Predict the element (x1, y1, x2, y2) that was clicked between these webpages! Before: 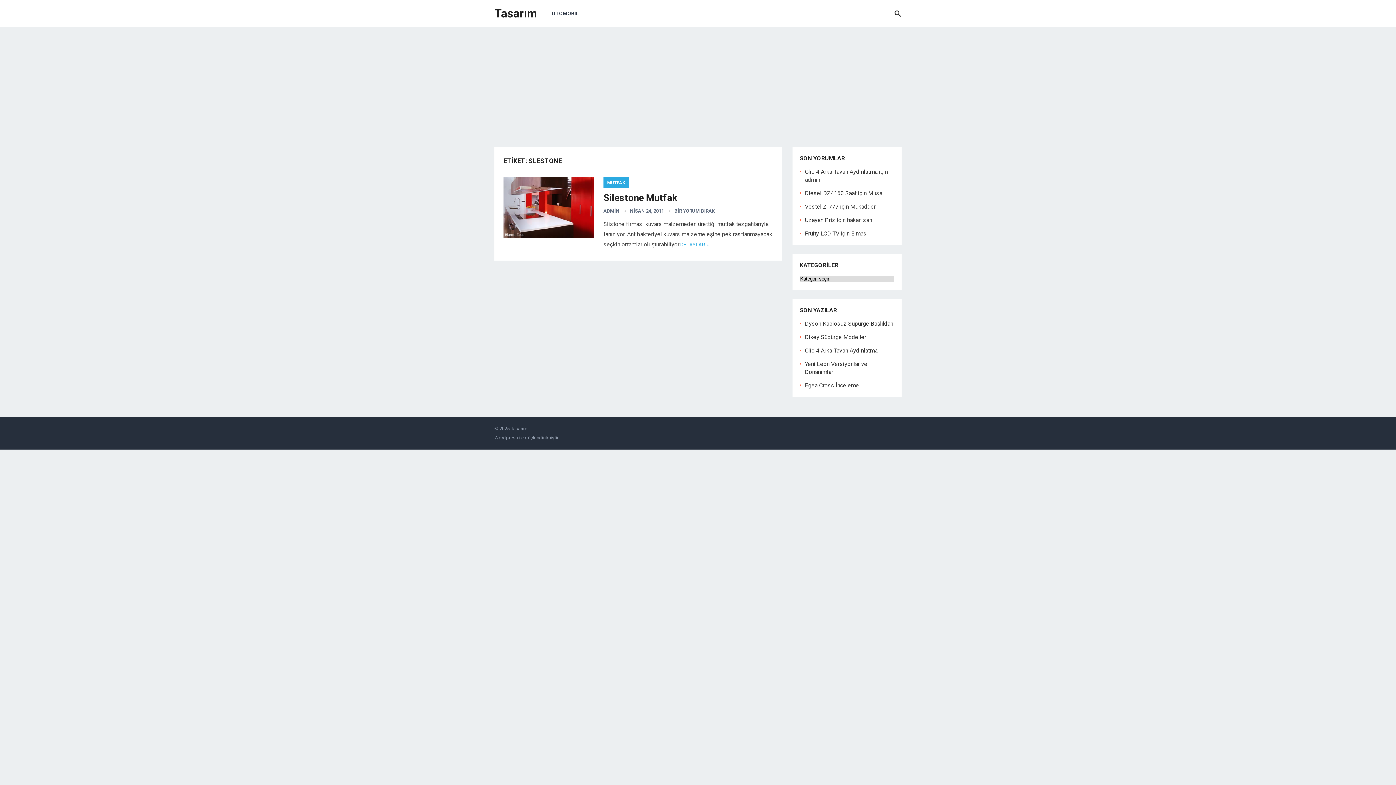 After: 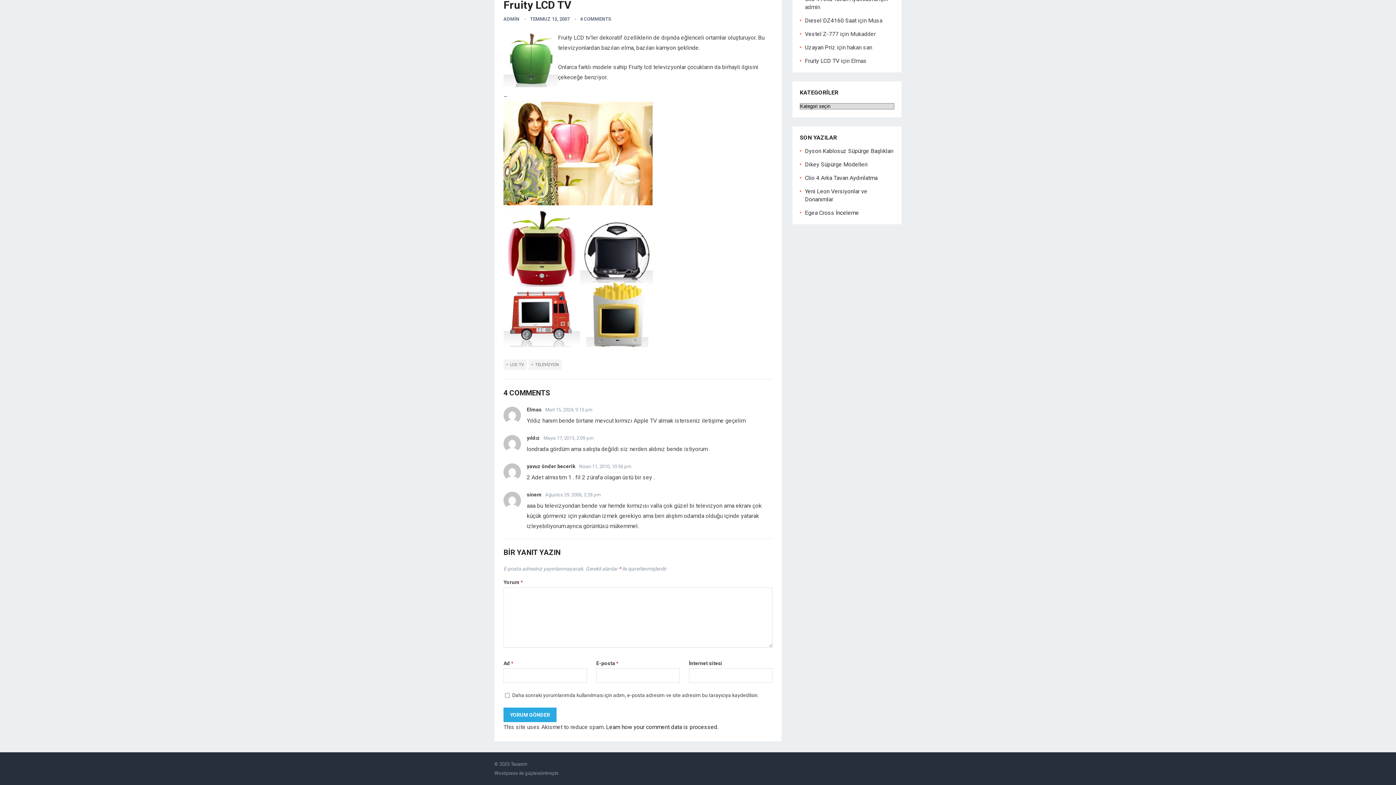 Action: label: Fruity LCD TV bbox: (805, 230, 839, 237)